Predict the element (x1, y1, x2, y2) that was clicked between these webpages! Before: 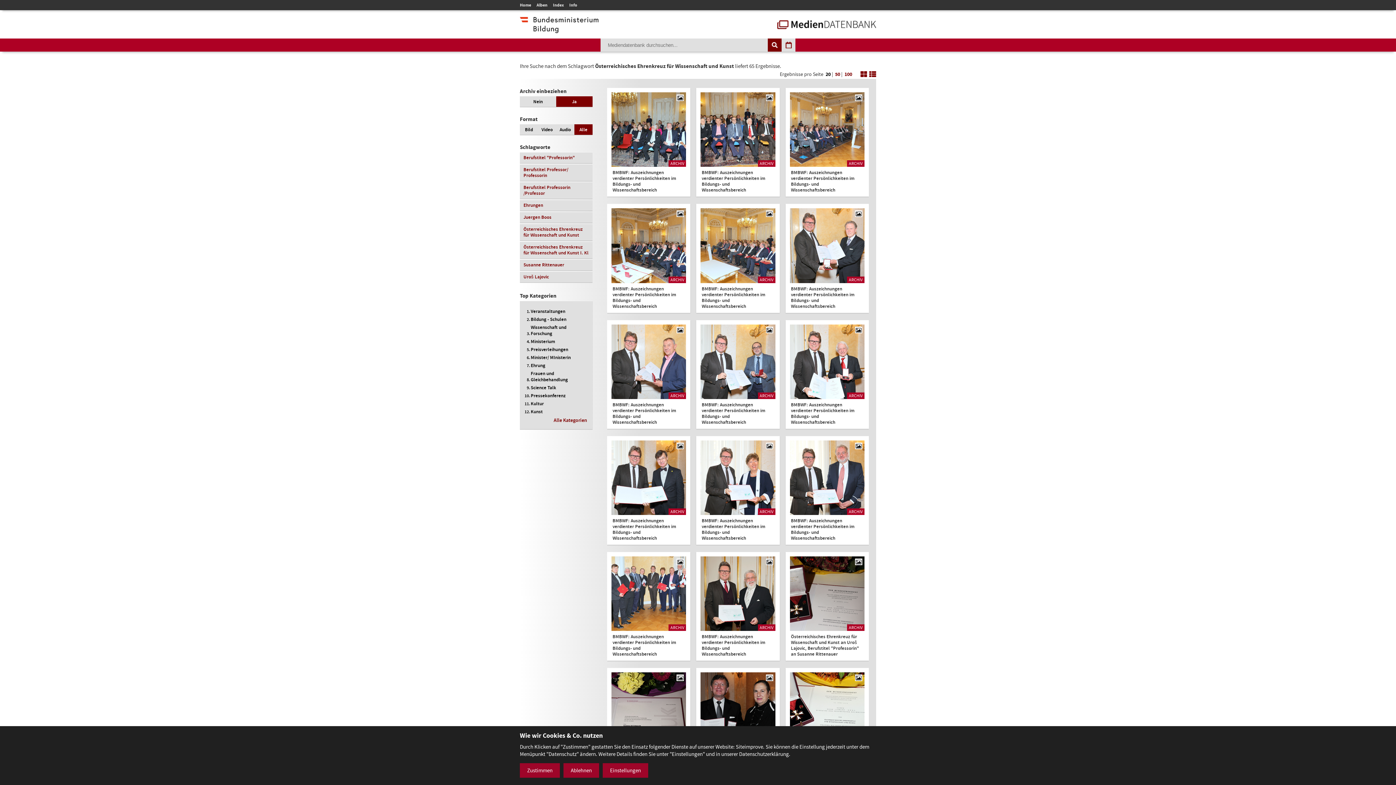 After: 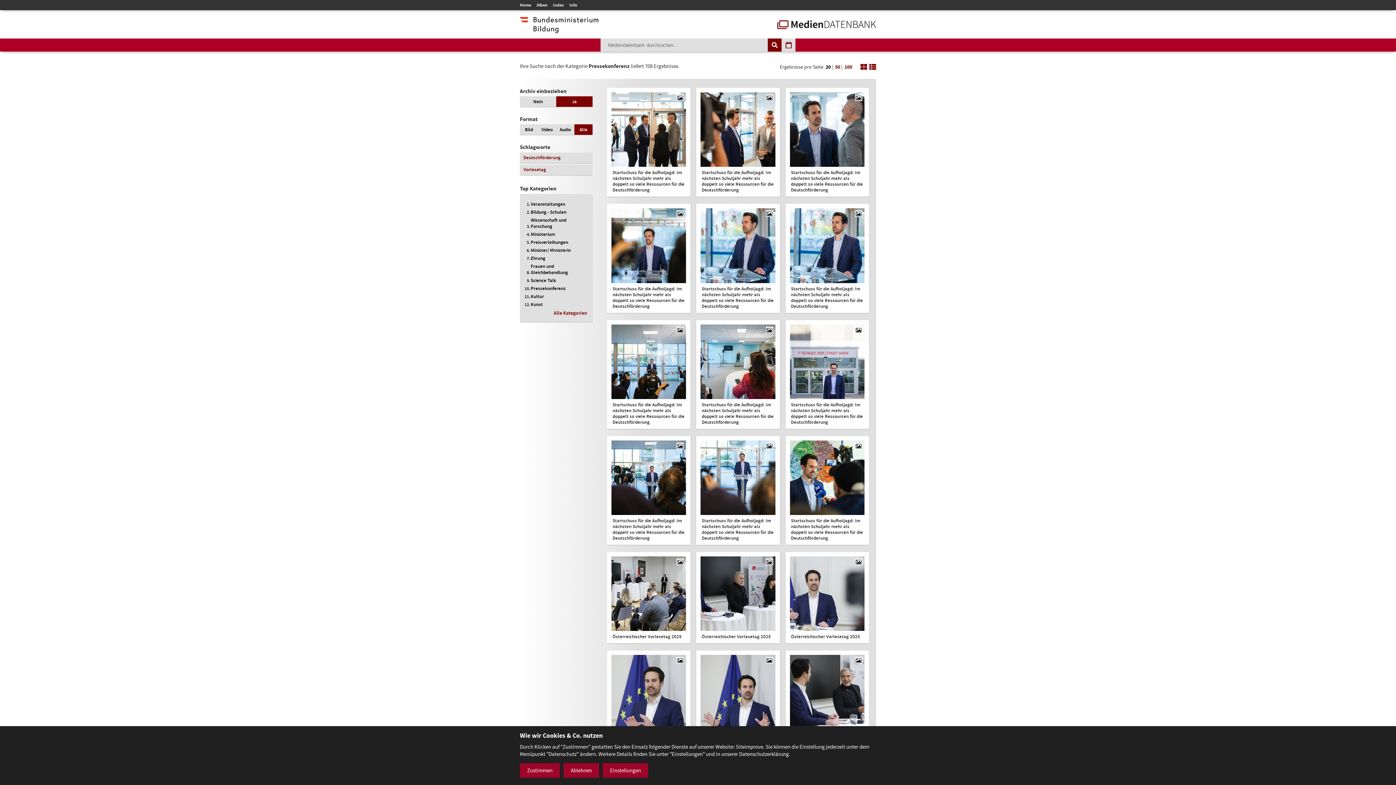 Action: bbox: (530, 392, 565, 398) label: Pressekonferenz